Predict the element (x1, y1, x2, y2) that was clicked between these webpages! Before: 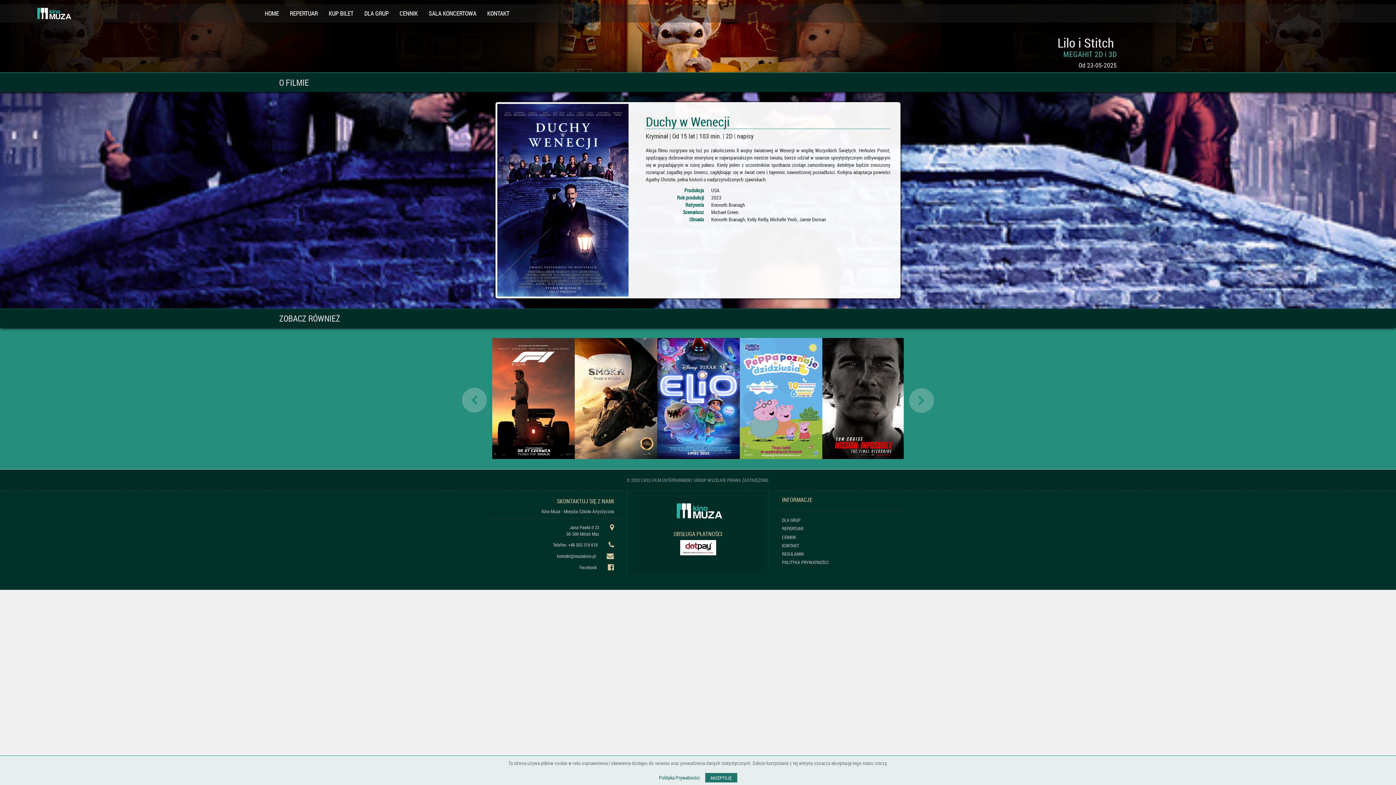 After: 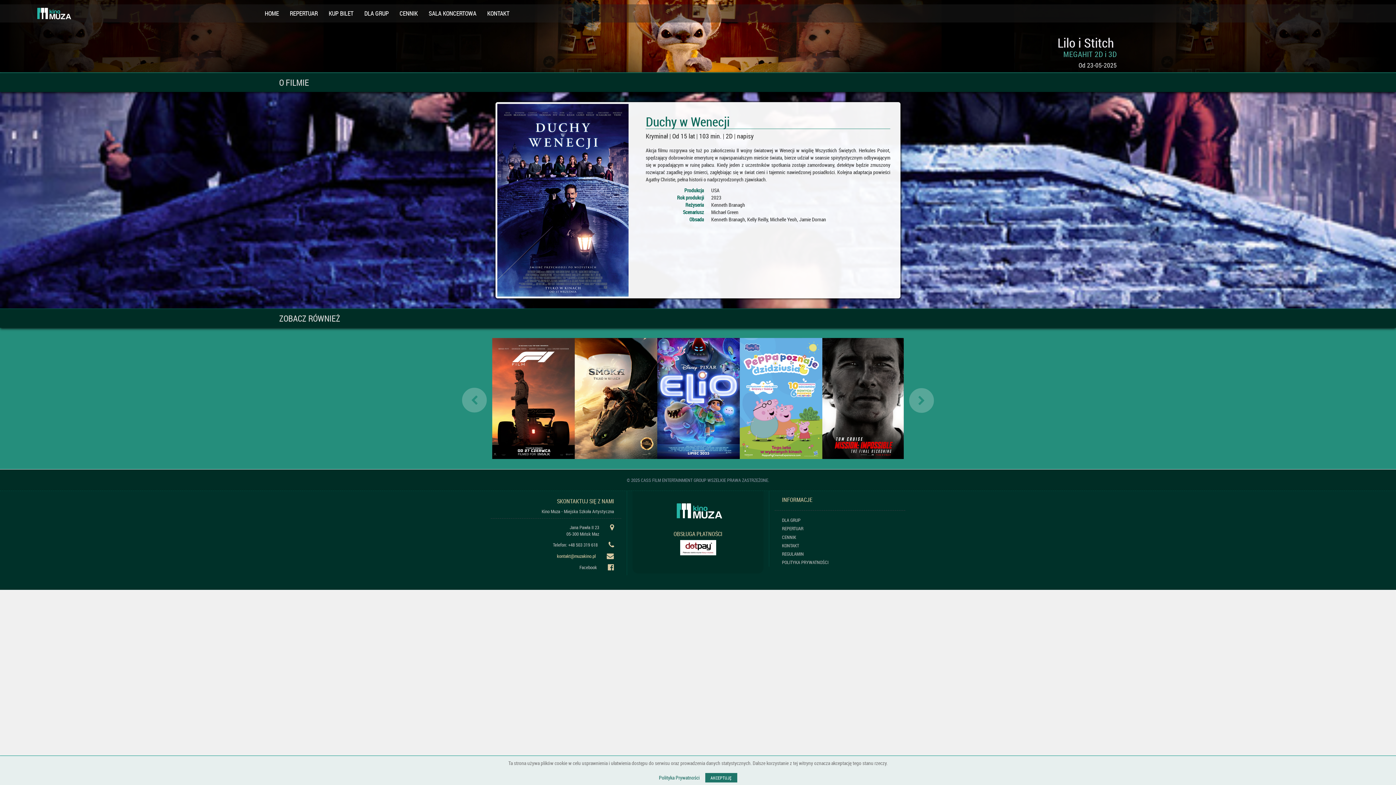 Action: label: kontakt@muzakino.pl bbox: (557, 552, 596, 559)